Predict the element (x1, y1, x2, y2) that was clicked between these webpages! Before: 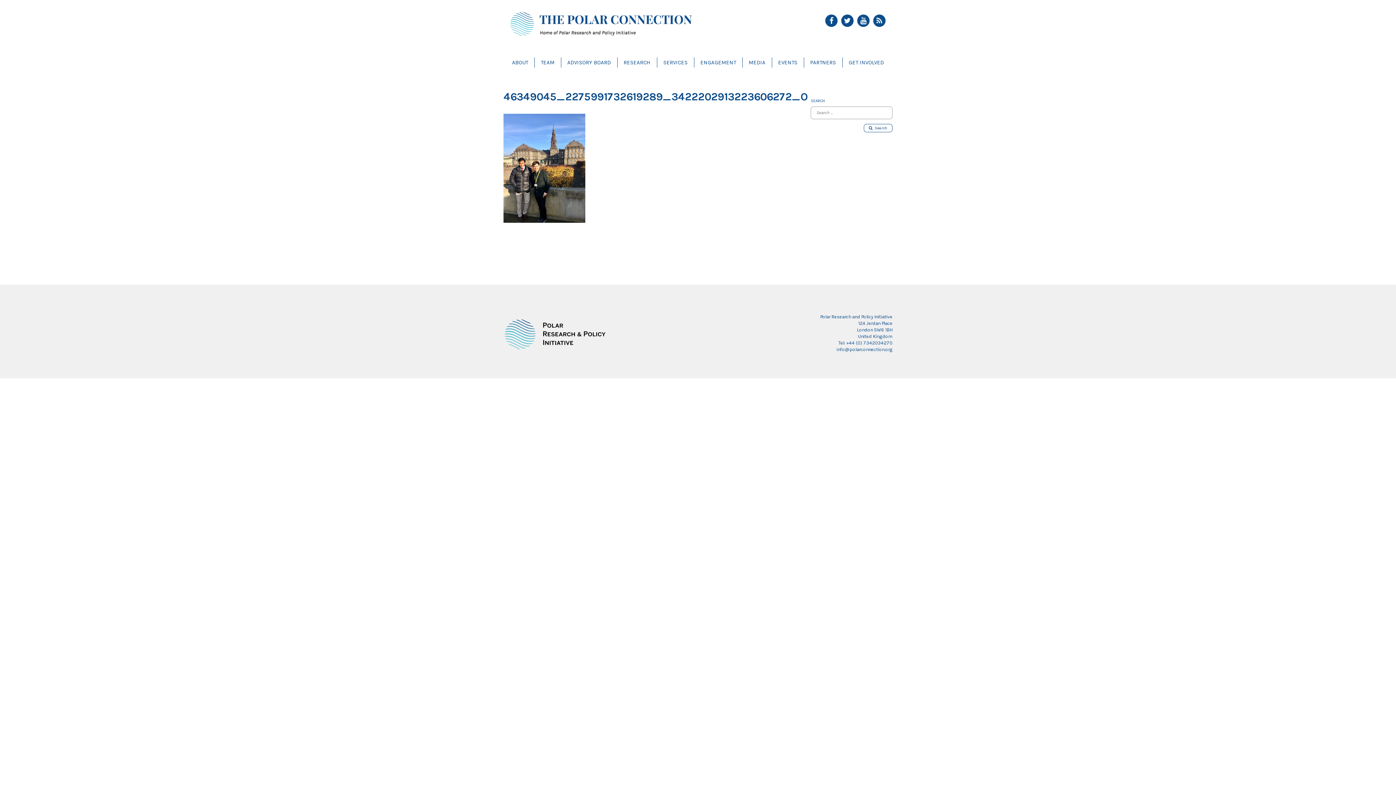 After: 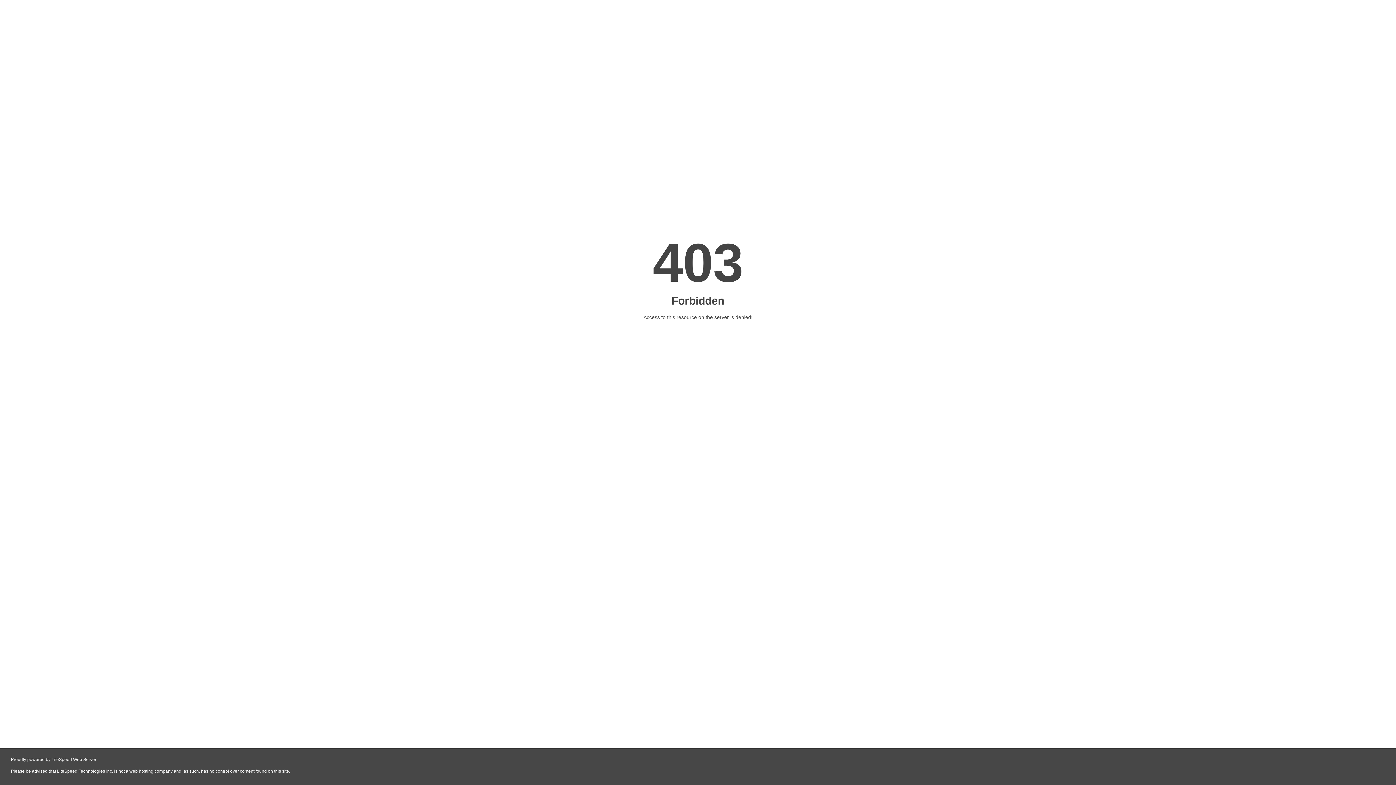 Action: label: sky77 bbox: (91, 380, 99, 384)